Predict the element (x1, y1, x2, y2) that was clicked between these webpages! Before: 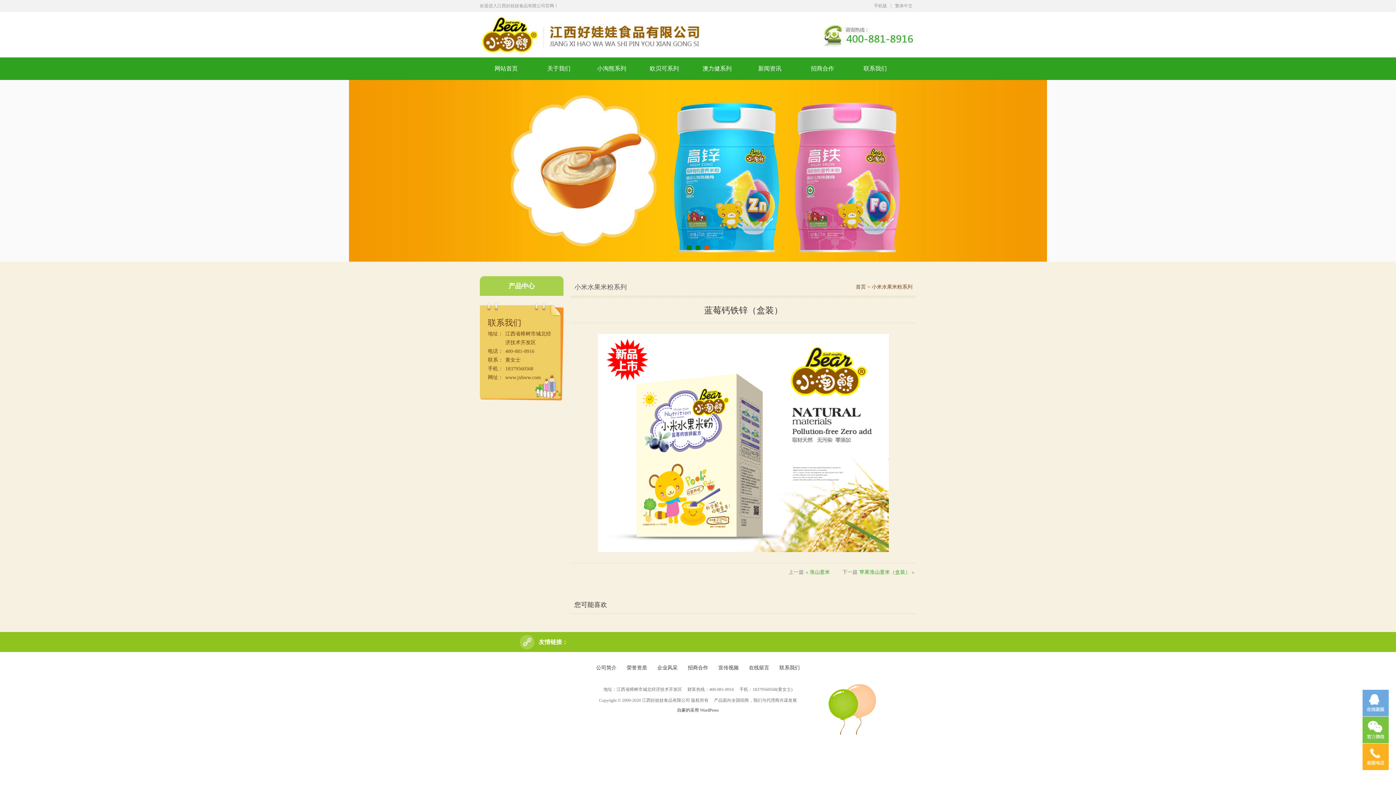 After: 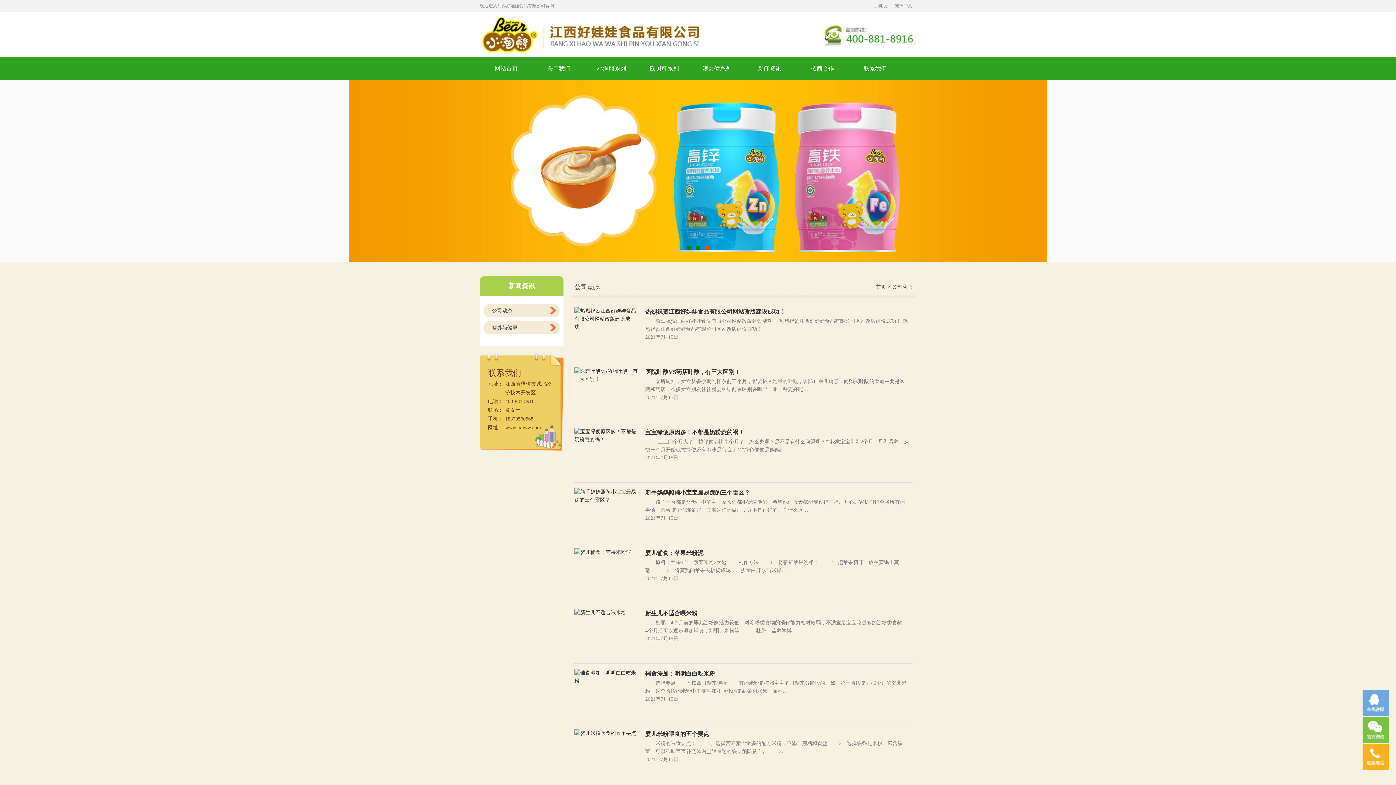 Action: bbox: (743, 57, 796, 80) label: 新闻资讯